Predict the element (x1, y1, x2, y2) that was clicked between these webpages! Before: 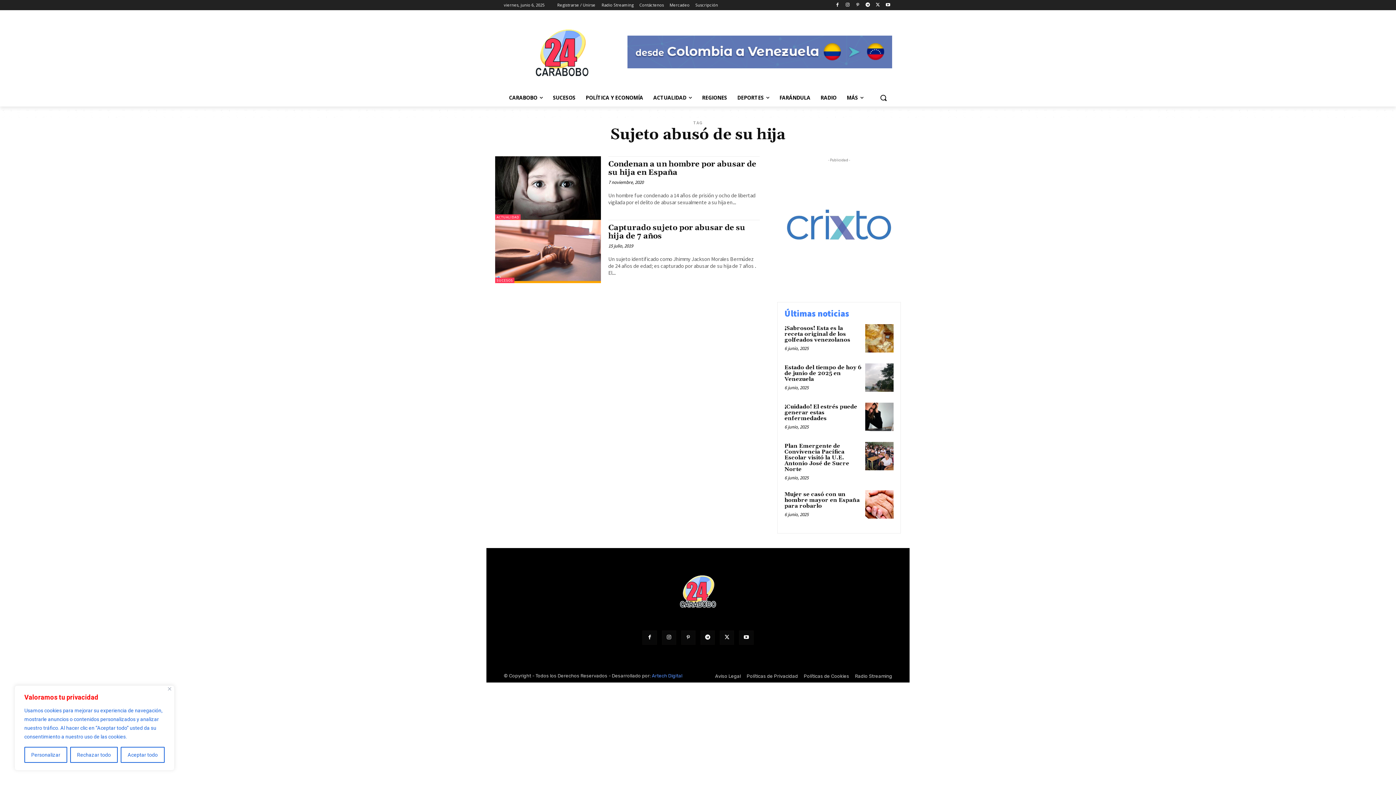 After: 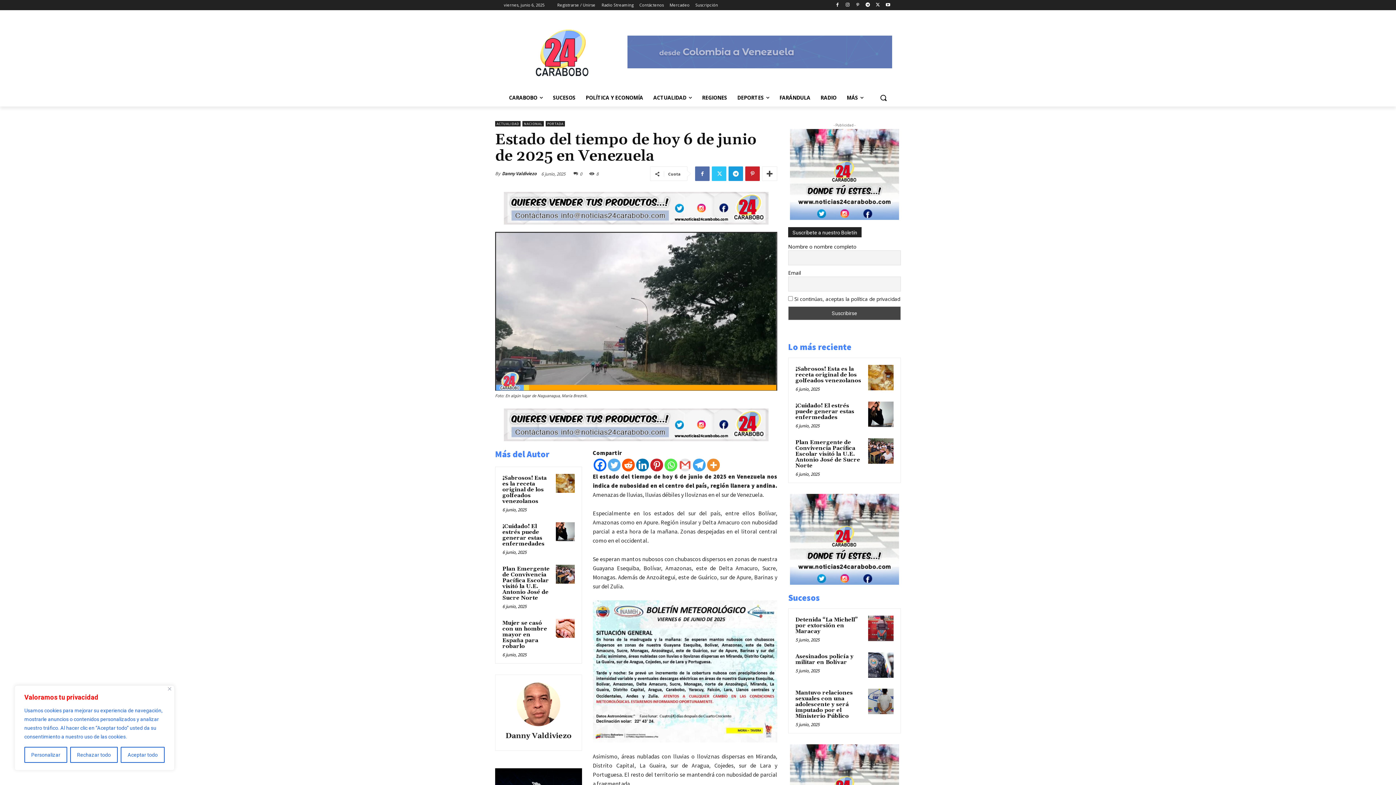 Action: bbox: (865, 363, 893, 392)